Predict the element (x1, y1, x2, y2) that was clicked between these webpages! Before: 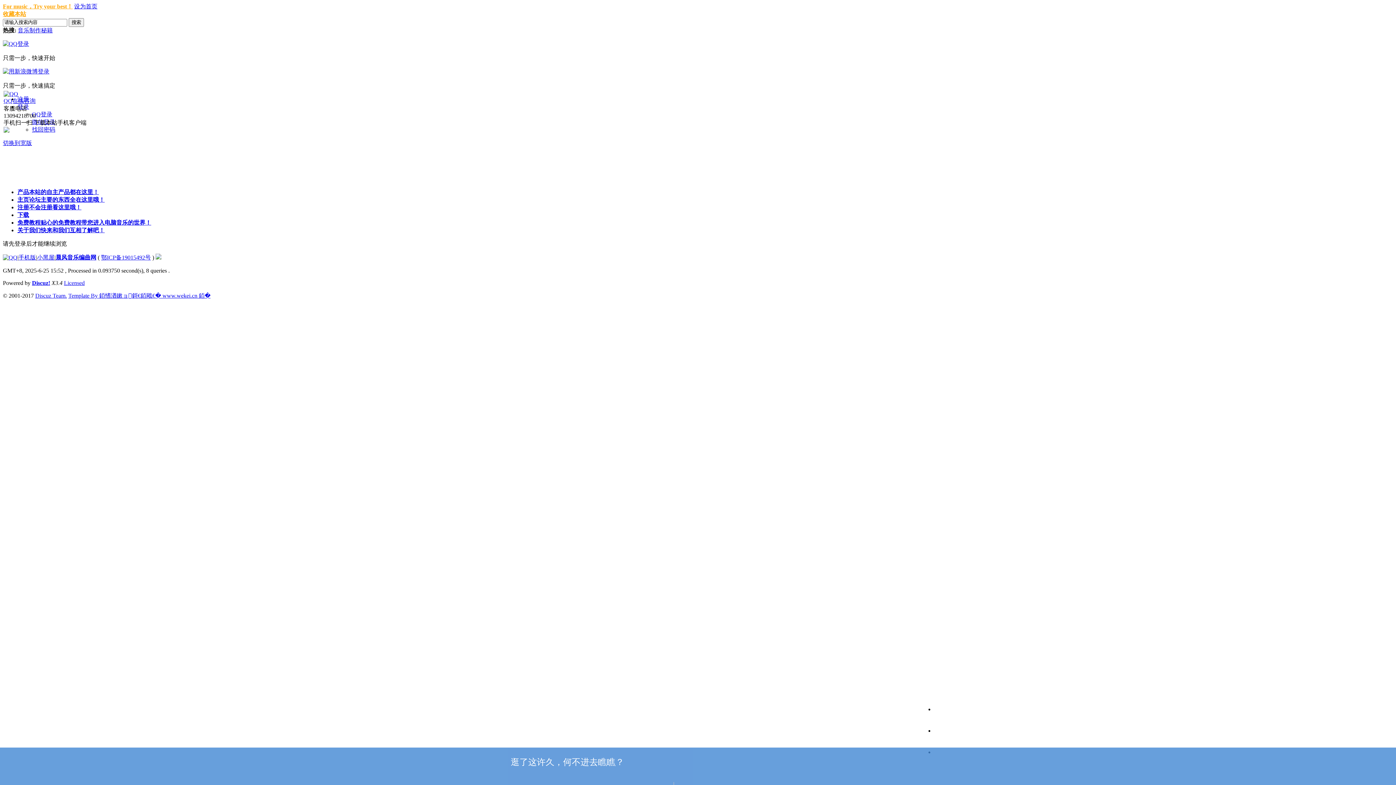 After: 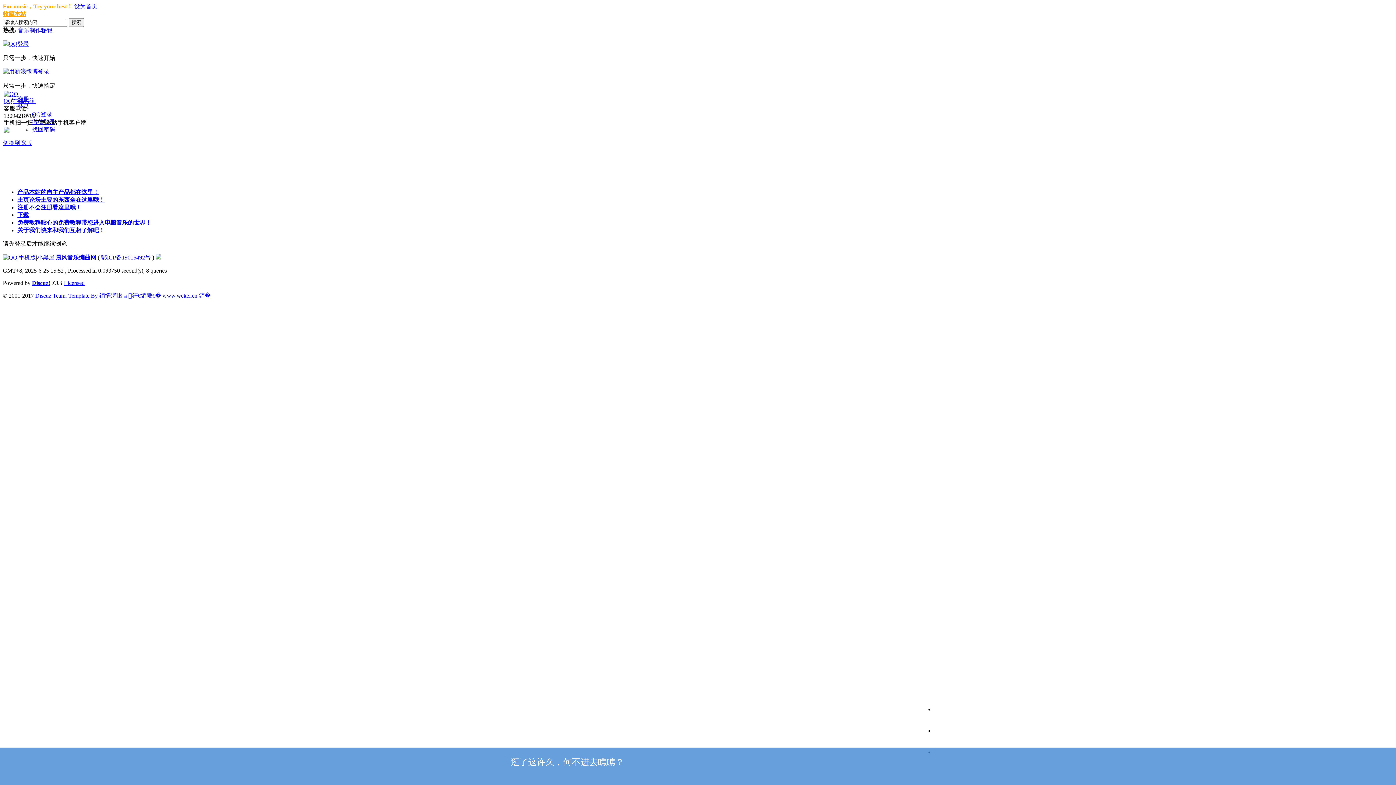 Action: label: 晨风音乐编曲网 bbox: (55, 254, 96, 260)